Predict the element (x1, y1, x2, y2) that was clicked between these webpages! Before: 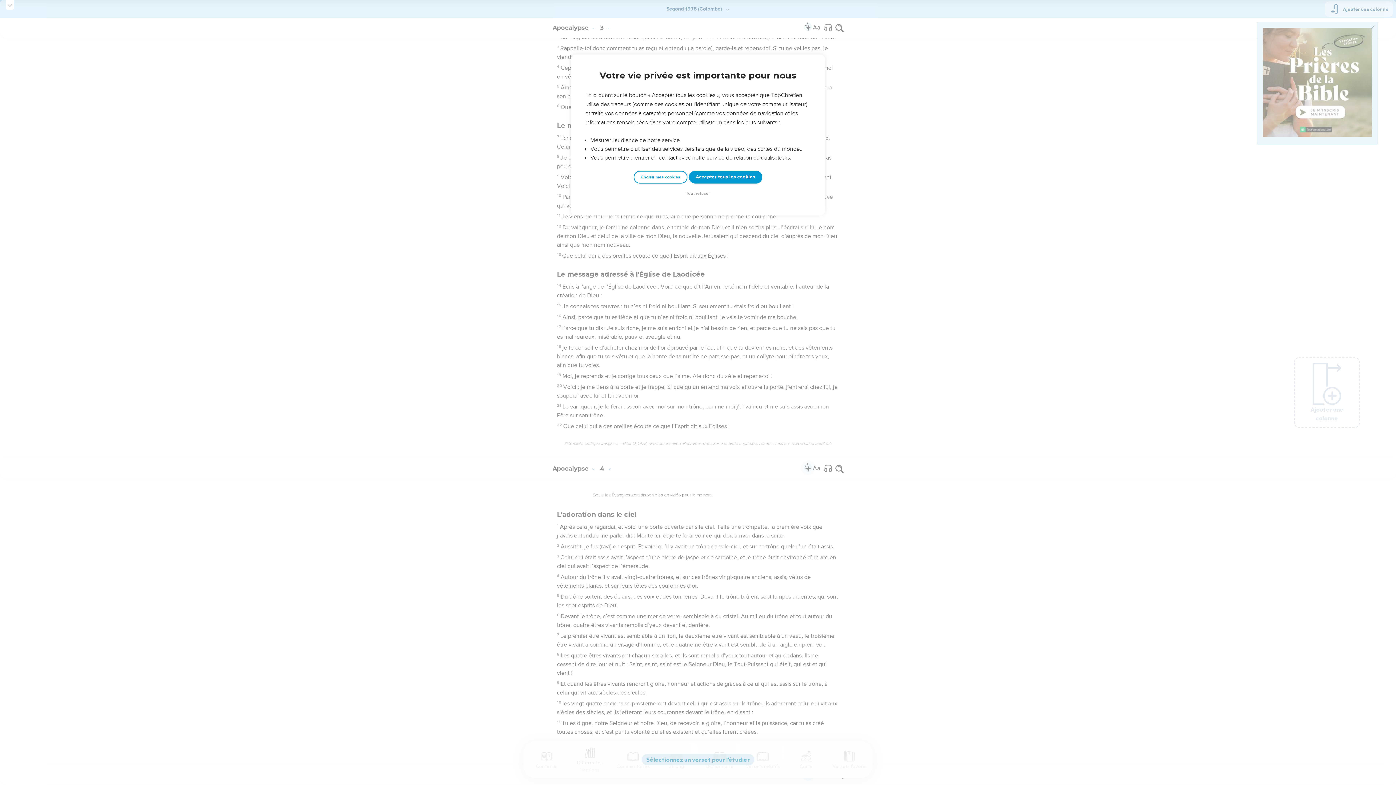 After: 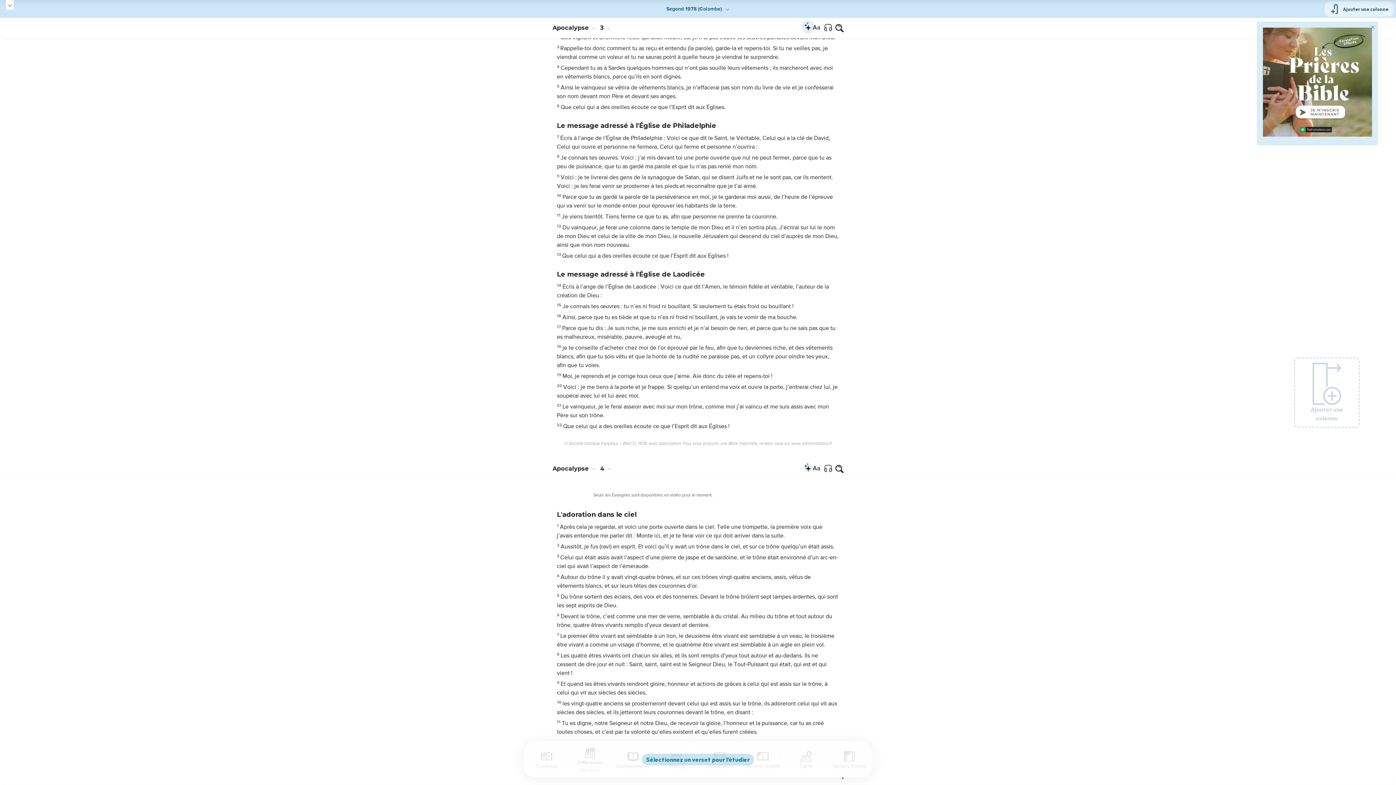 Action: label: Tout refuser bbox: (684, 190, 712, 197)